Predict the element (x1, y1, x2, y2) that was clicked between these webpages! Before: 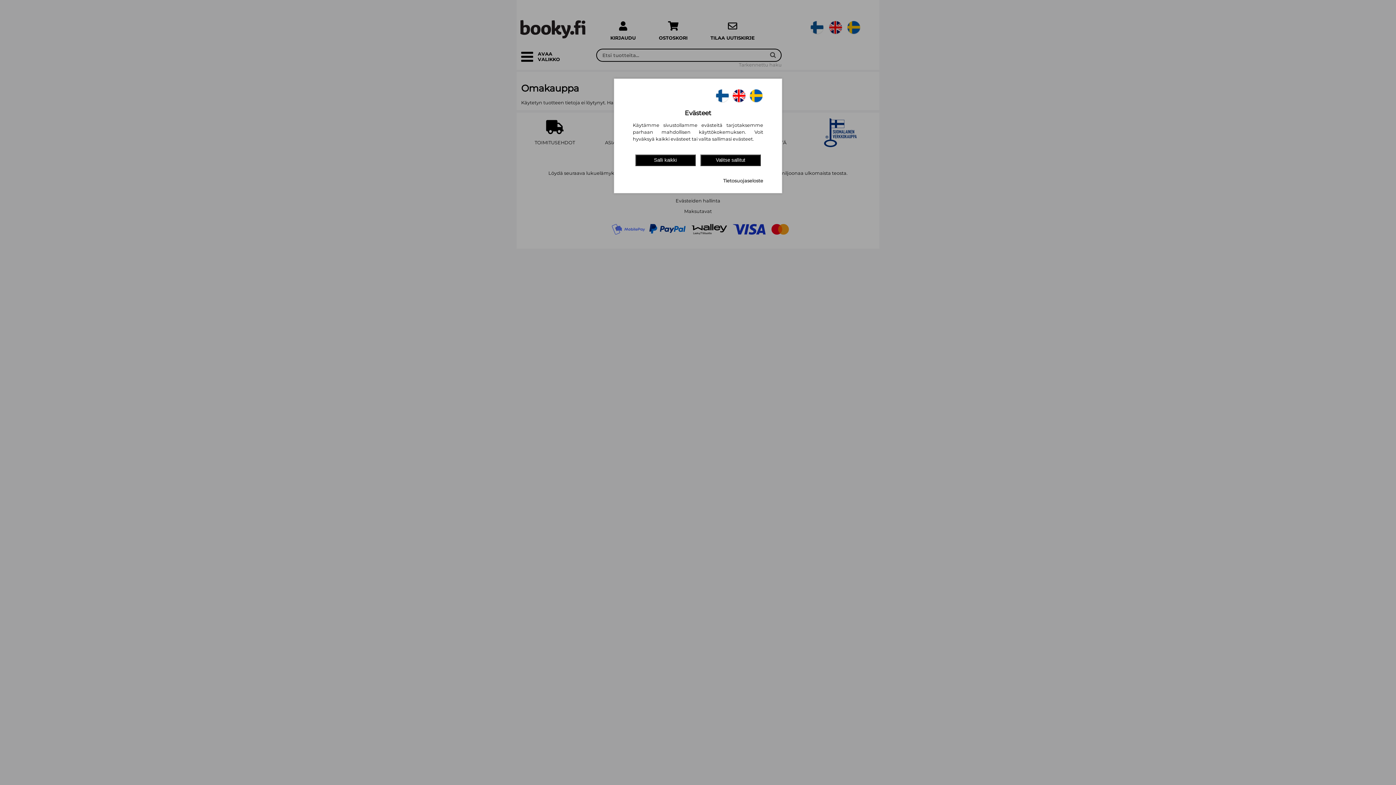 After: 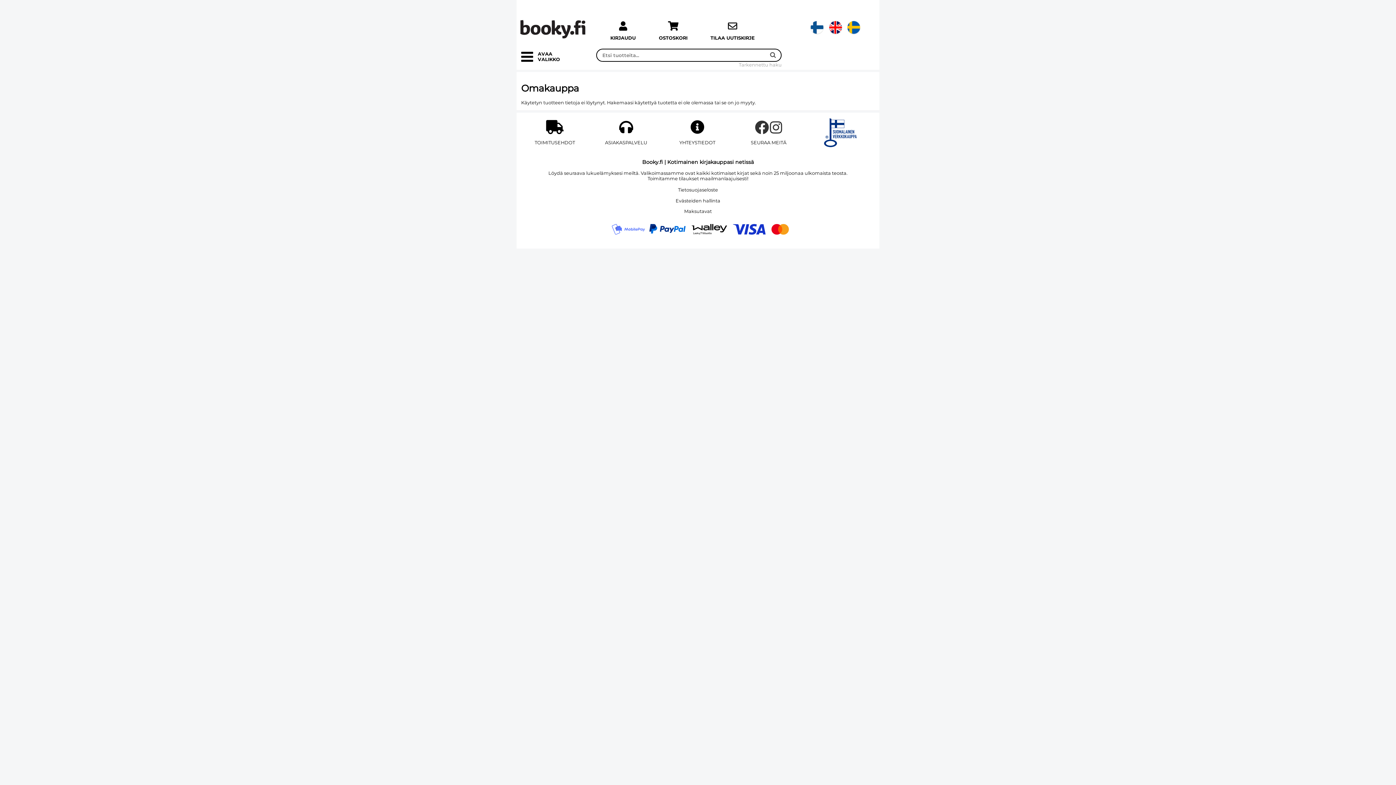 Action: label: Salli kaikki bbox: (635, 154, 695, 166)